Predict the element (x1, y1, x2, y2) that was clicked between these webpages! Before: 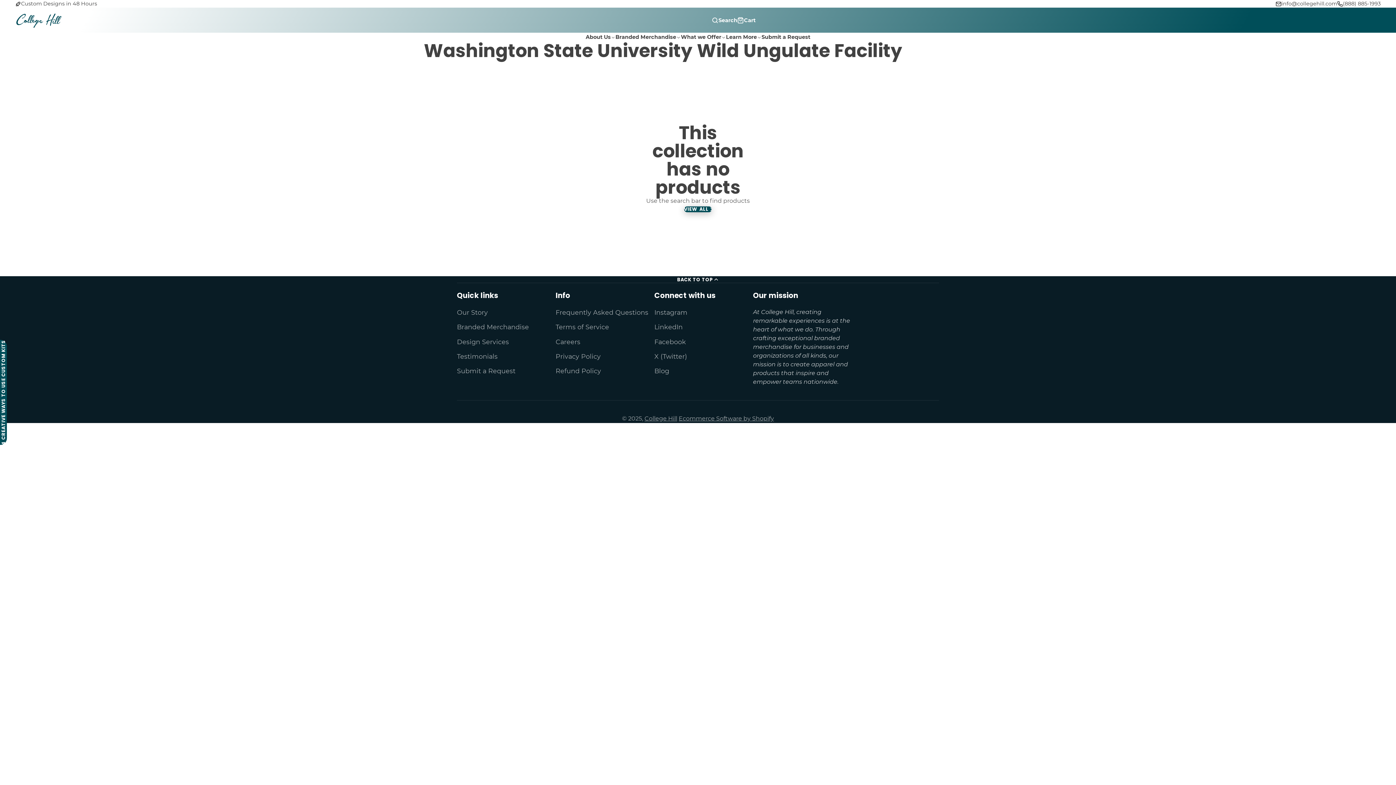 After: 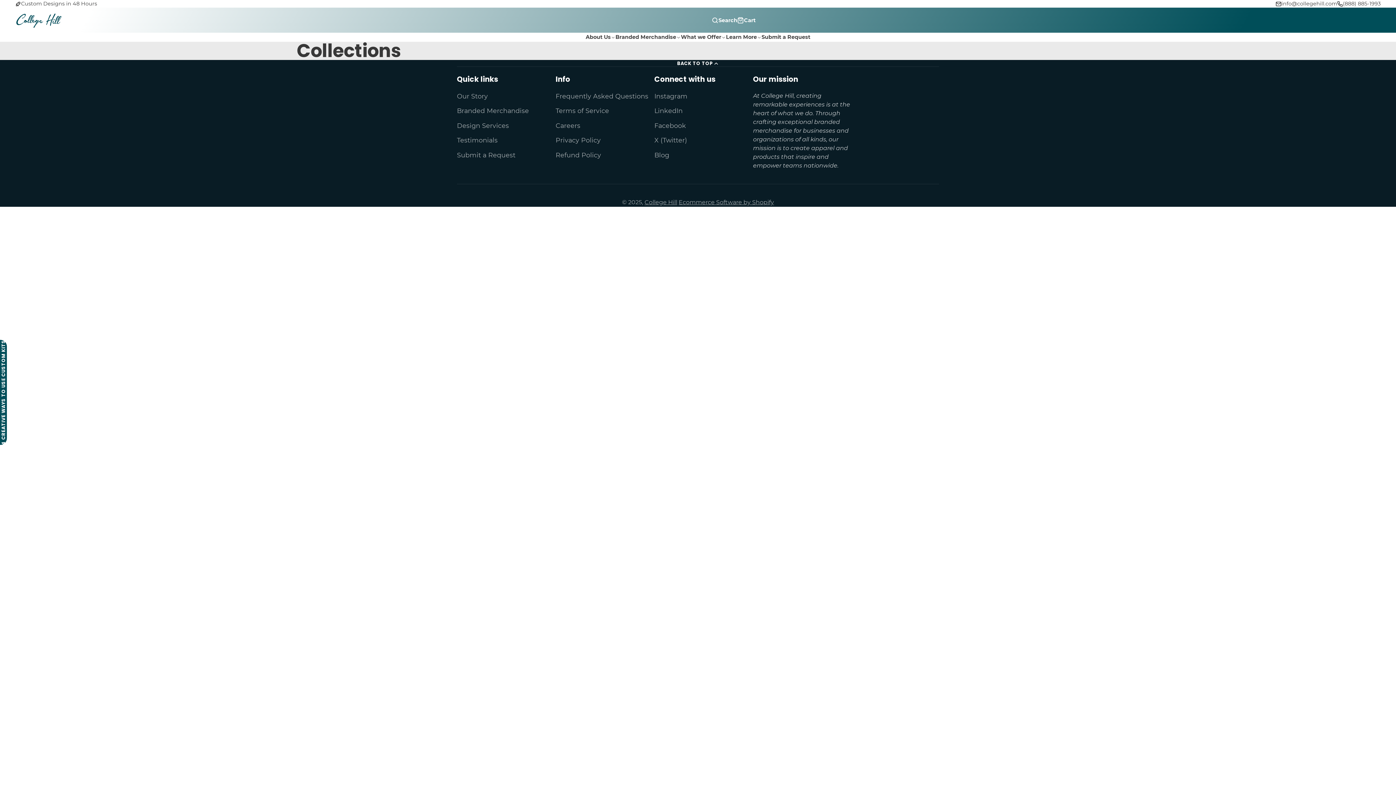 Action: label: VIEW ALL bbox: (684, 206, 712, 212)